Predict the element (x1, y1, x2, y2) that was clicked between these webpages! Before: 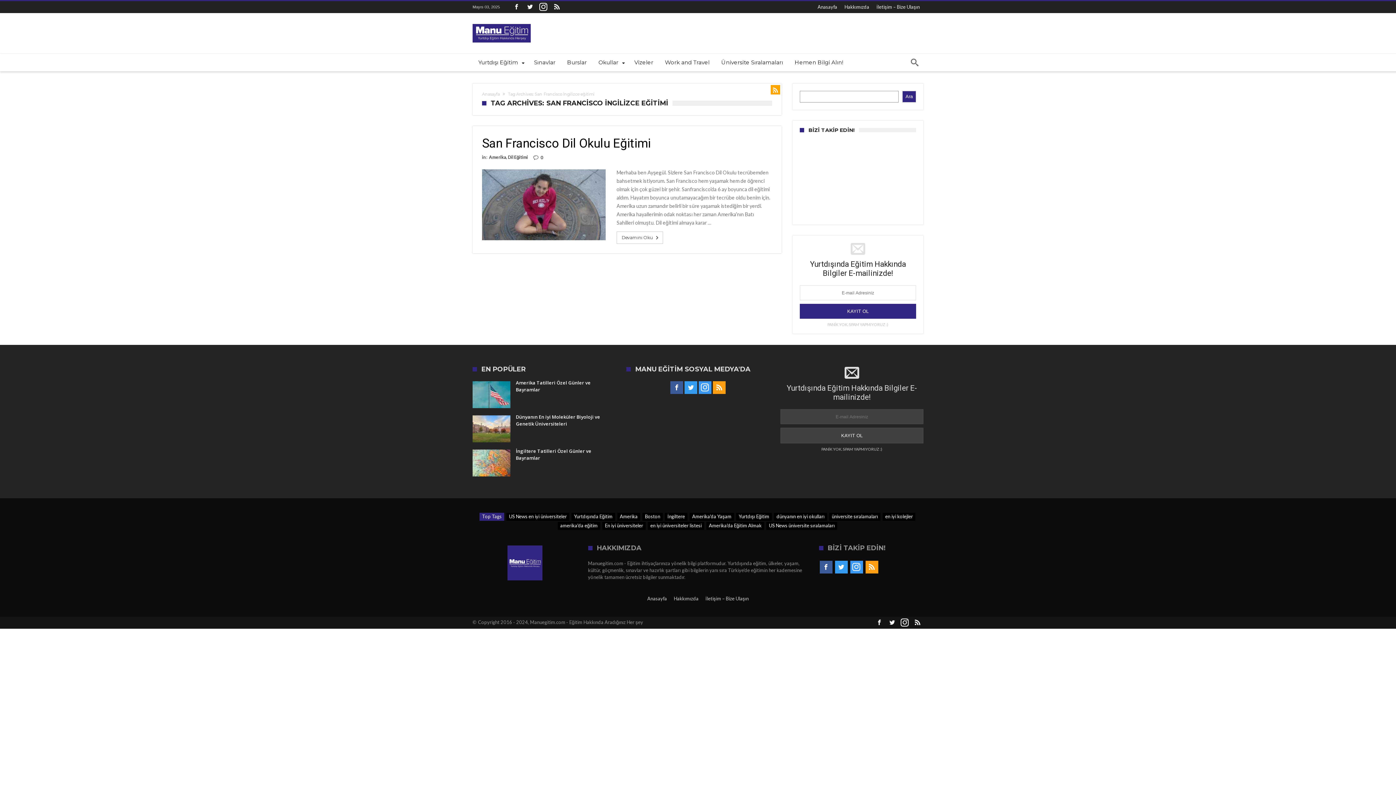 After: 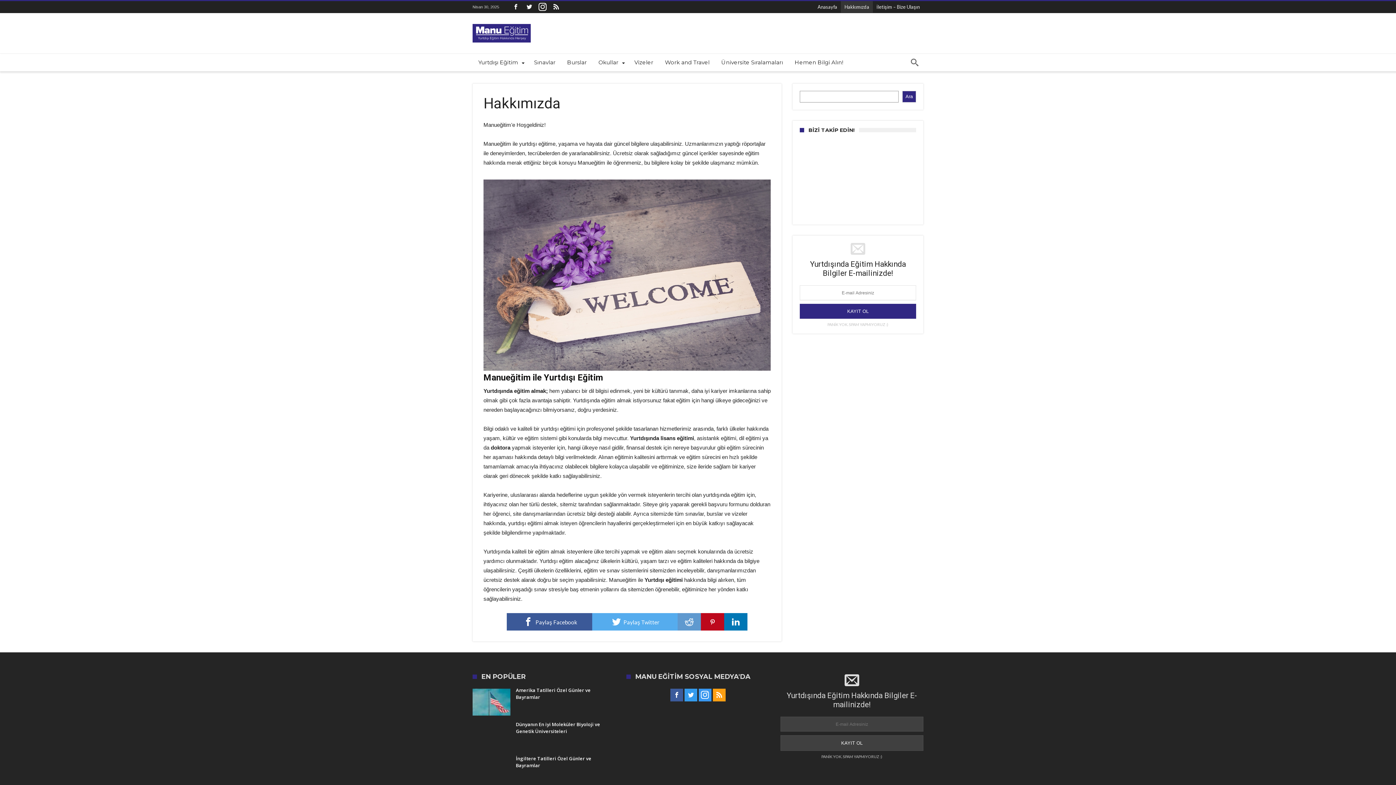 Action: label: Hakkımızda bbox: (841, 1, 873, 12)